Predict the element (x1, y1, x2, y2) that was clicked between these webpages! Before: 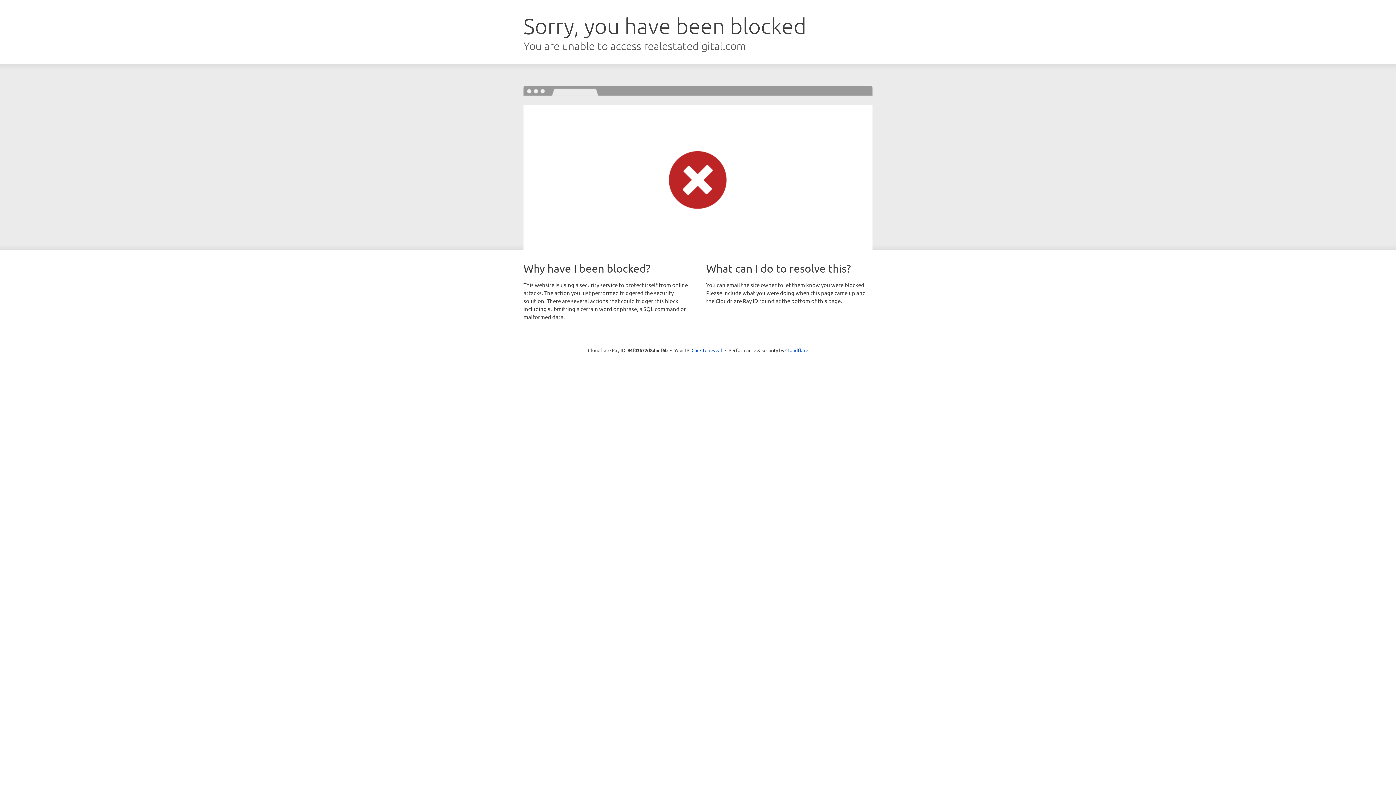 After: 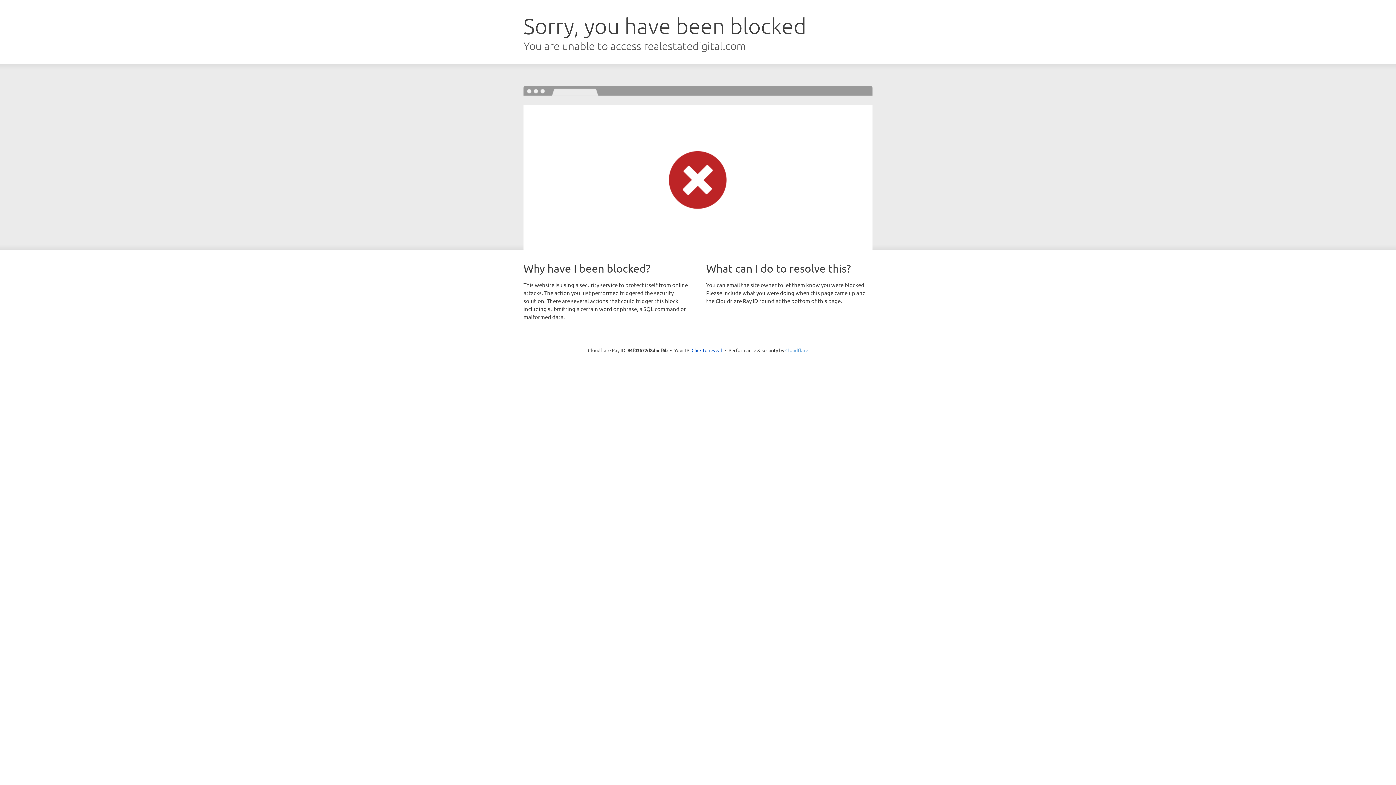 Action: bbox: (785, 347, 808, 353) label: Cloudflare